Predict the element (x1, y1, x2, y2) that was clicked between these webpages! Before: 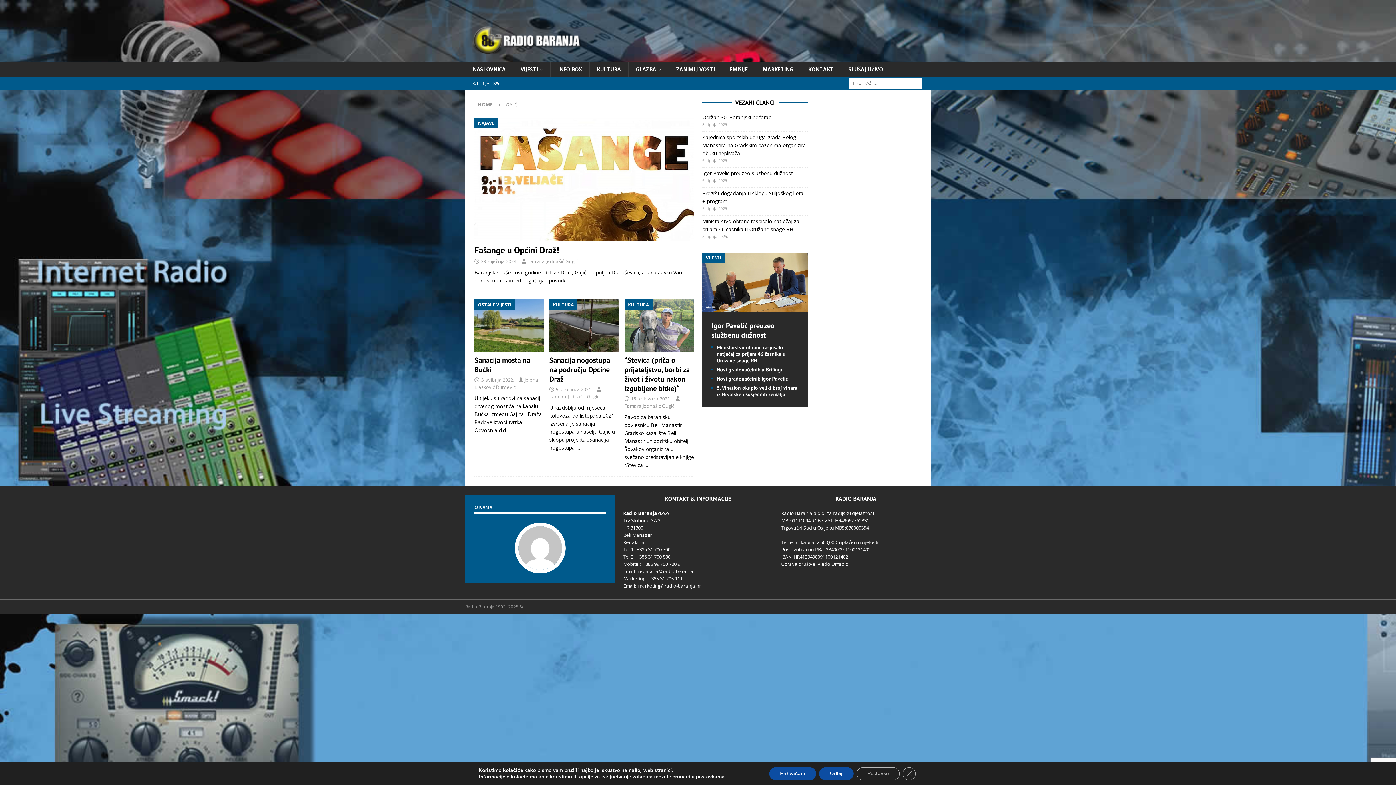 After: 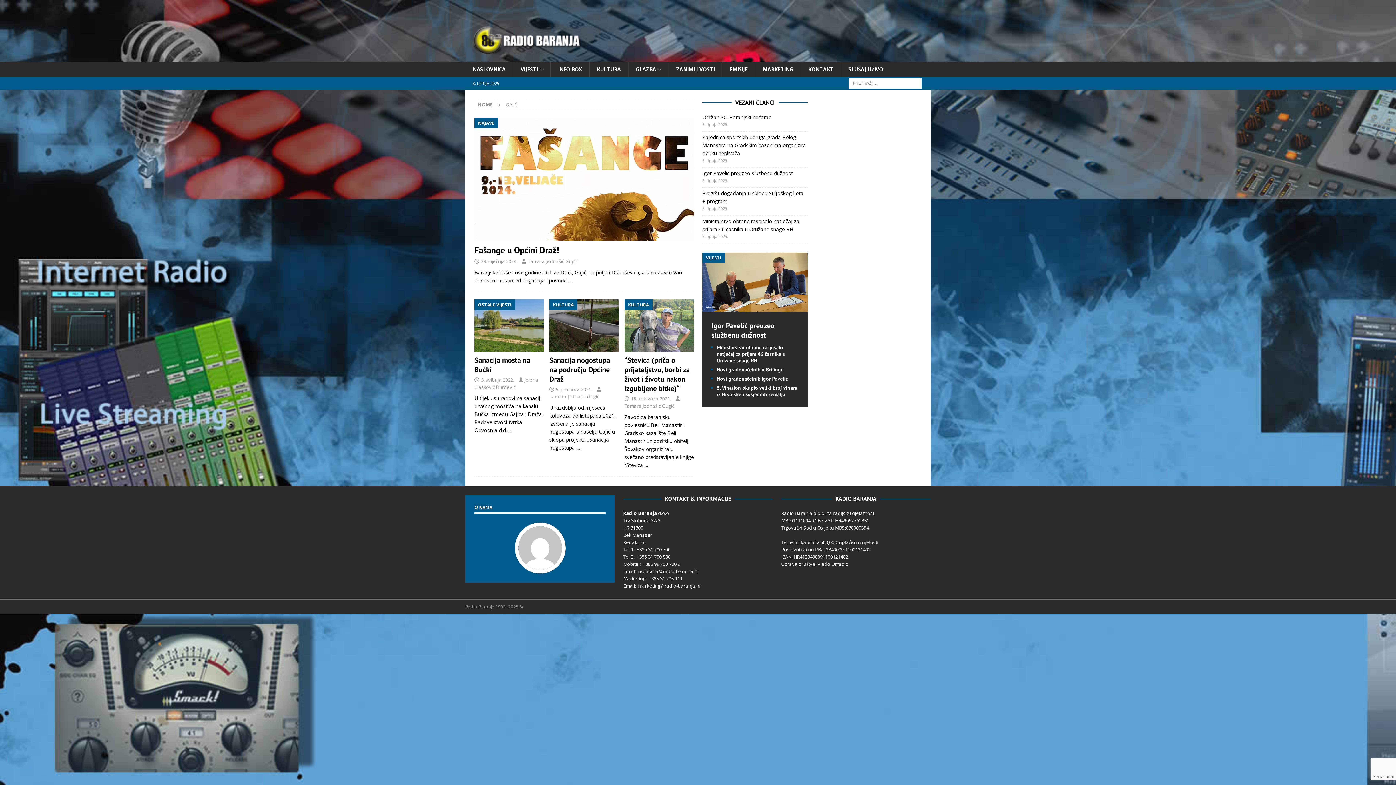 Action: label: Prihvaćam bbox: (769, 767, 816, 780)